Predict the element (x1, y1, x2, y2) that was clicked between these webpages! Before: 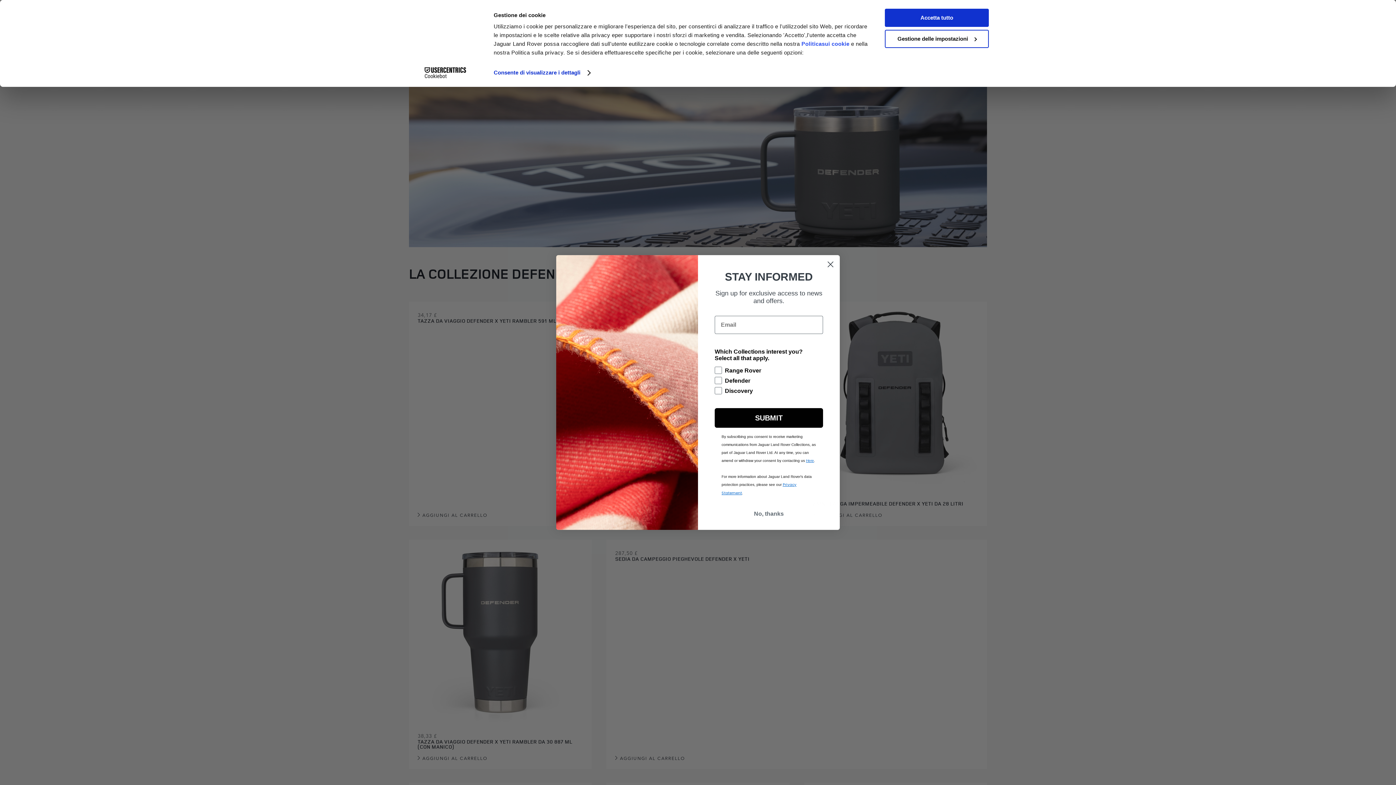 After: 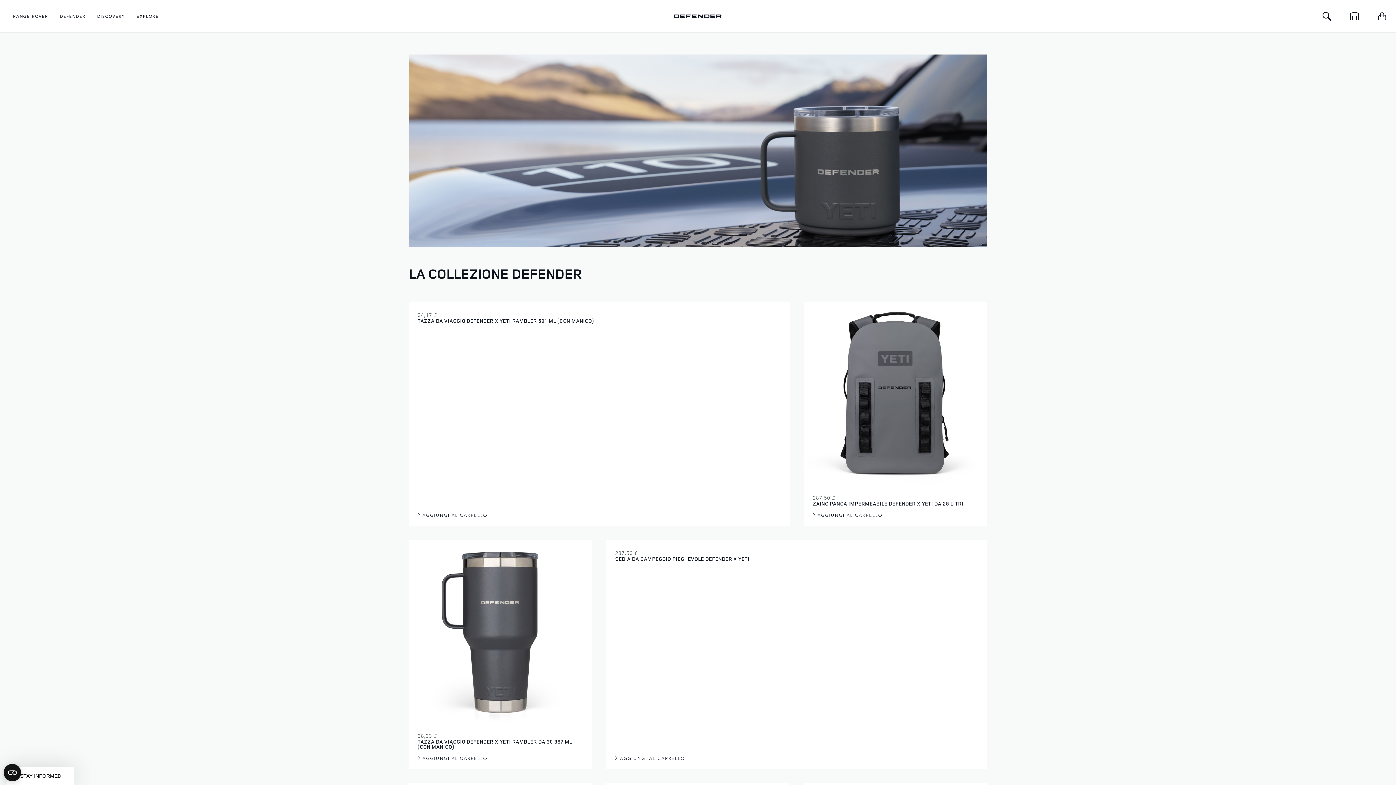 Action: bbox: (885, 8, 989, 26) label: Accetta tutto